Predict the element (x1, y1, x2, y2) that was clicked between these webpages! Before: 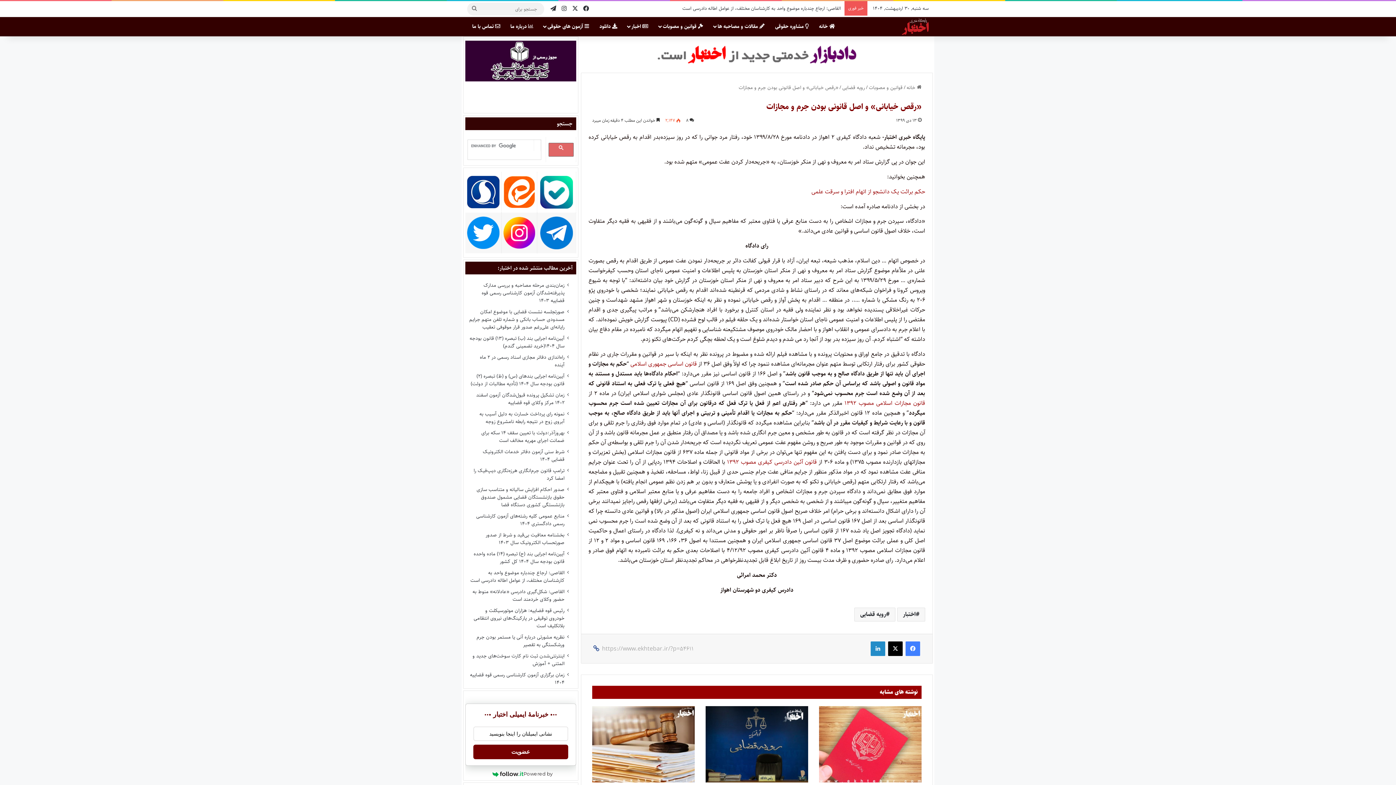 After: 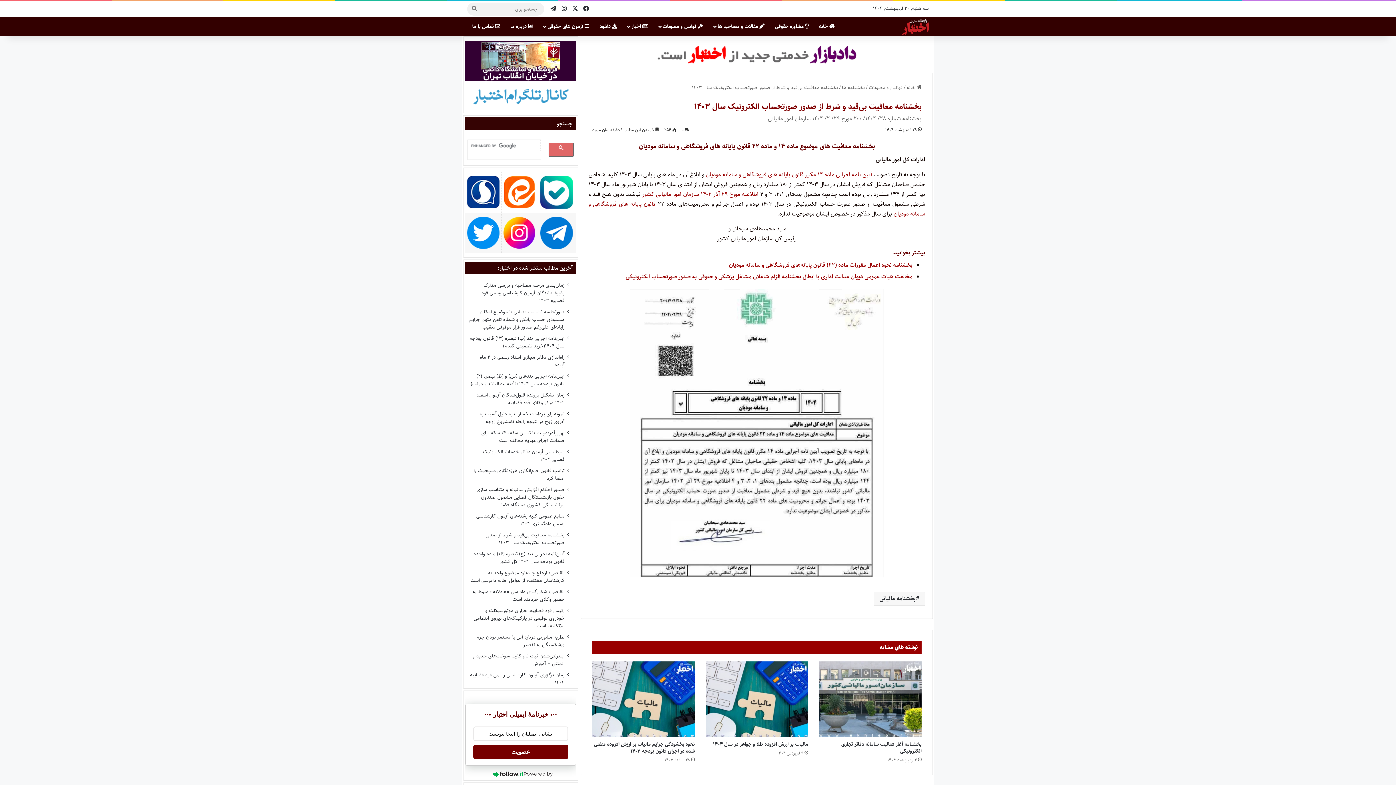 Action: label: بخشنامه معافیت بی‌قید و شرط از صدور صورتحساب الکترونیک سال ۱۴۰۳ bbox: (485, 531, 564, 547)